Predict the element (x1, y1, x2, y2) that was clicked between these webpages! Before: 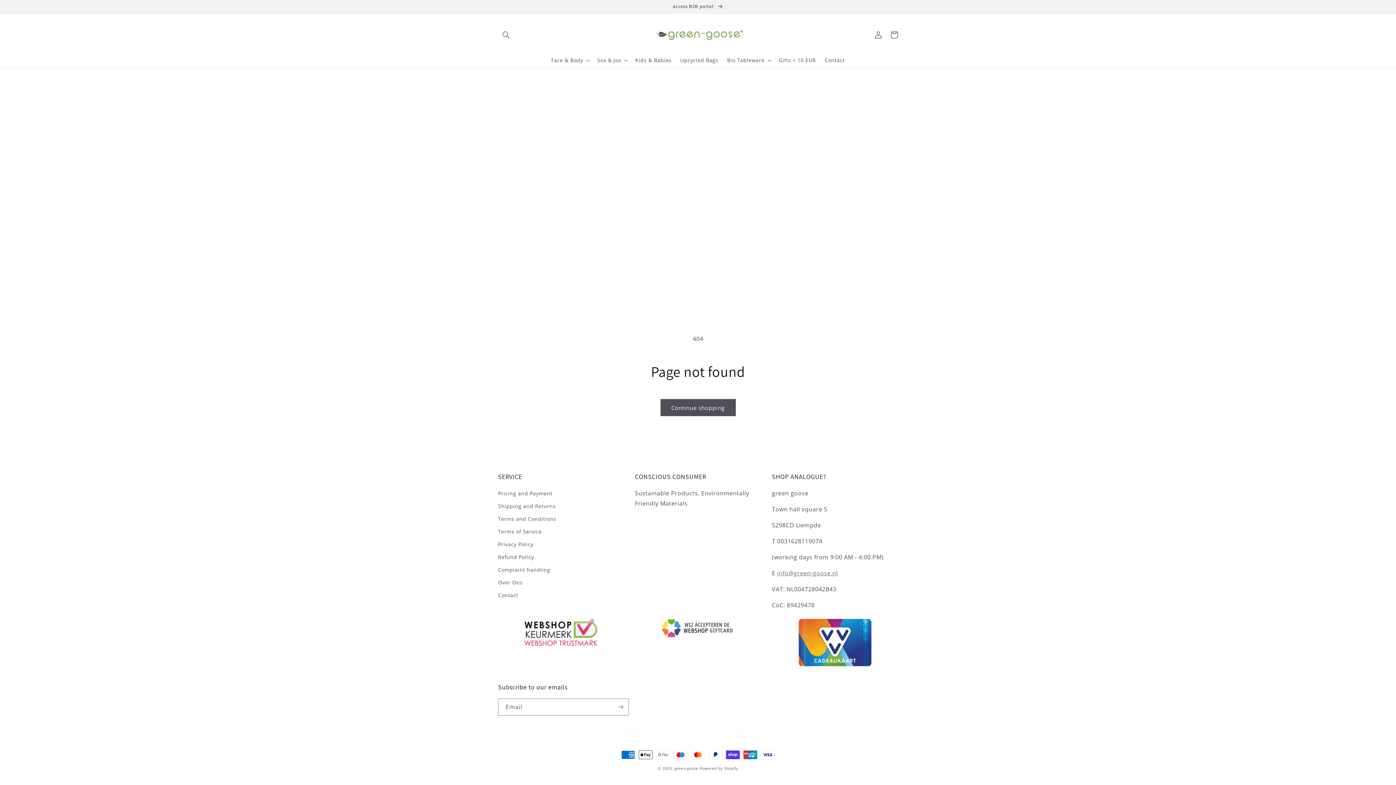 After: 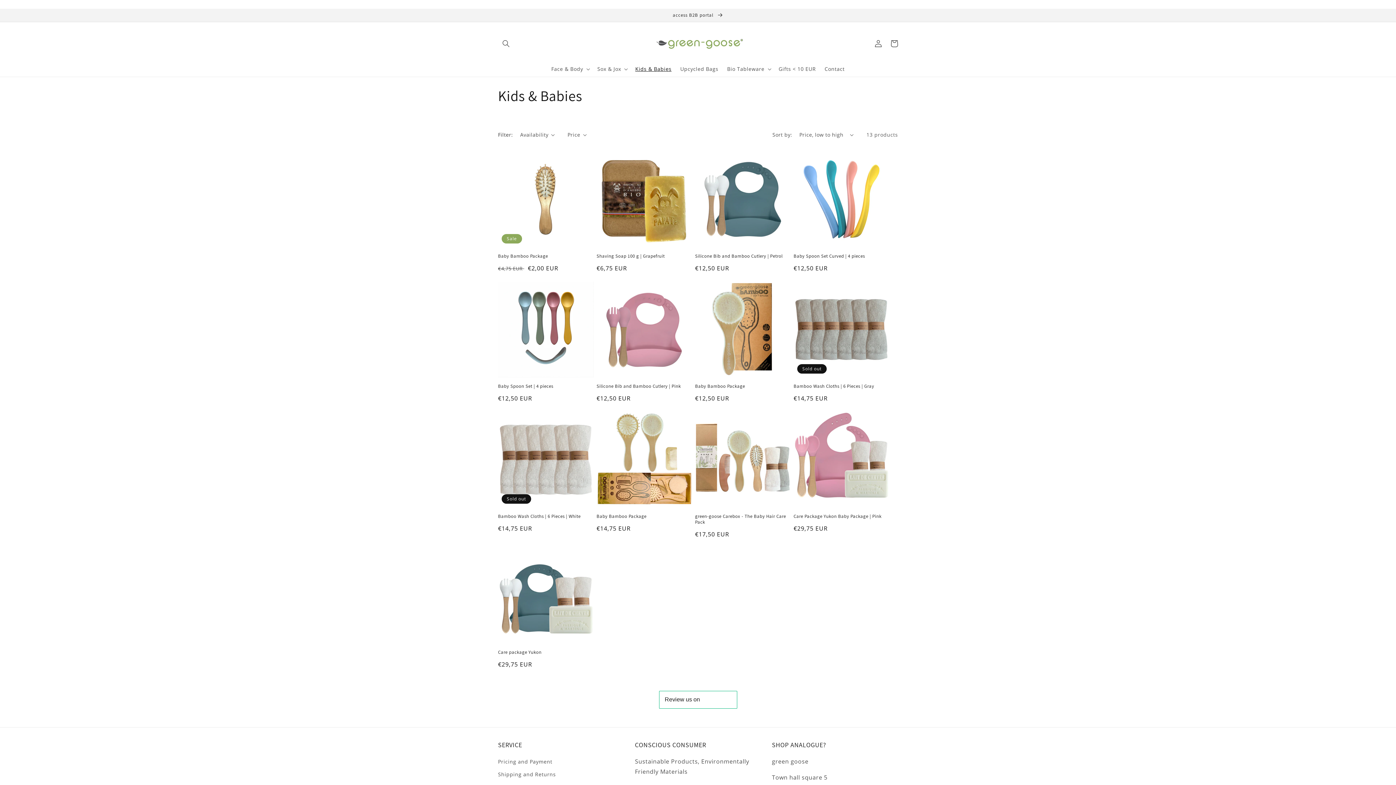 Action: bbox: (631, 52, 676, 68) label: Kids & Babies